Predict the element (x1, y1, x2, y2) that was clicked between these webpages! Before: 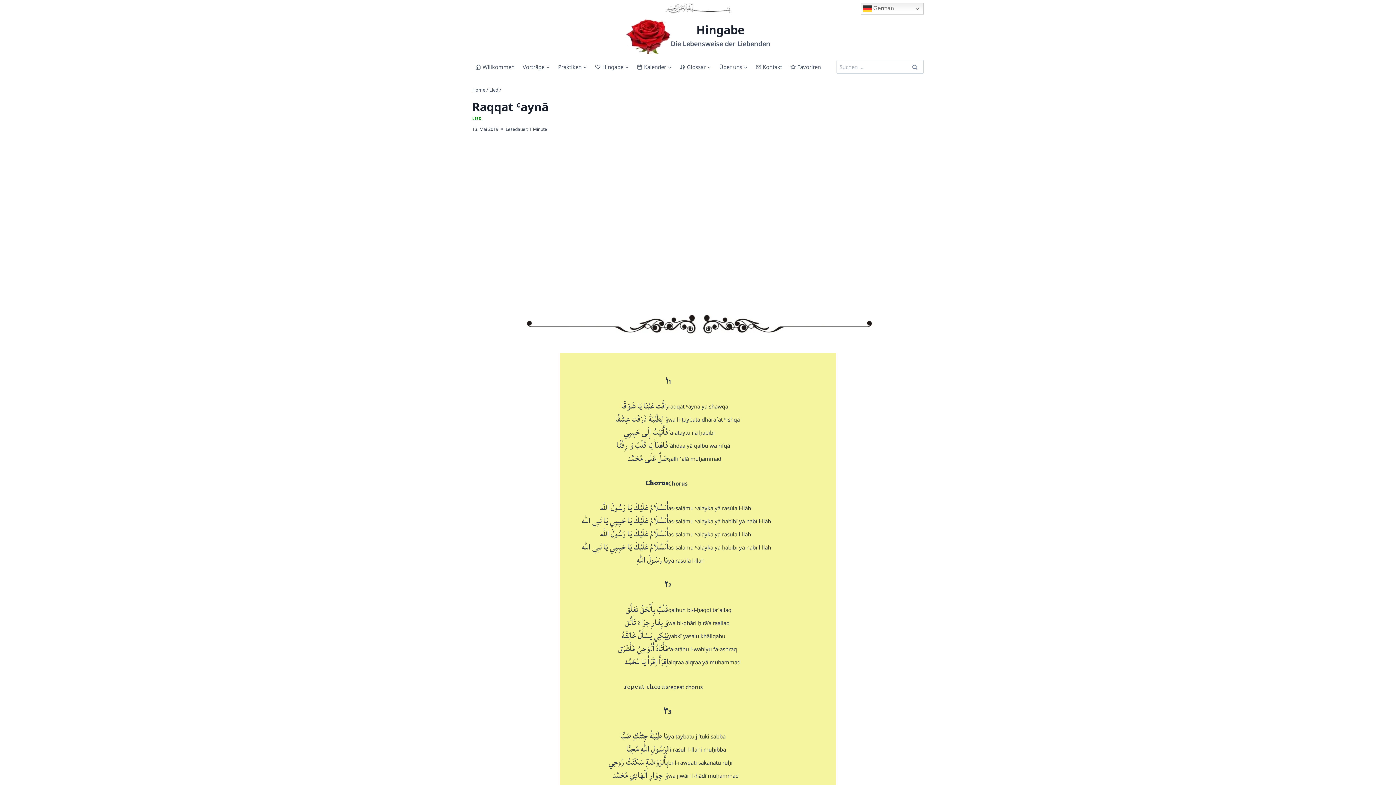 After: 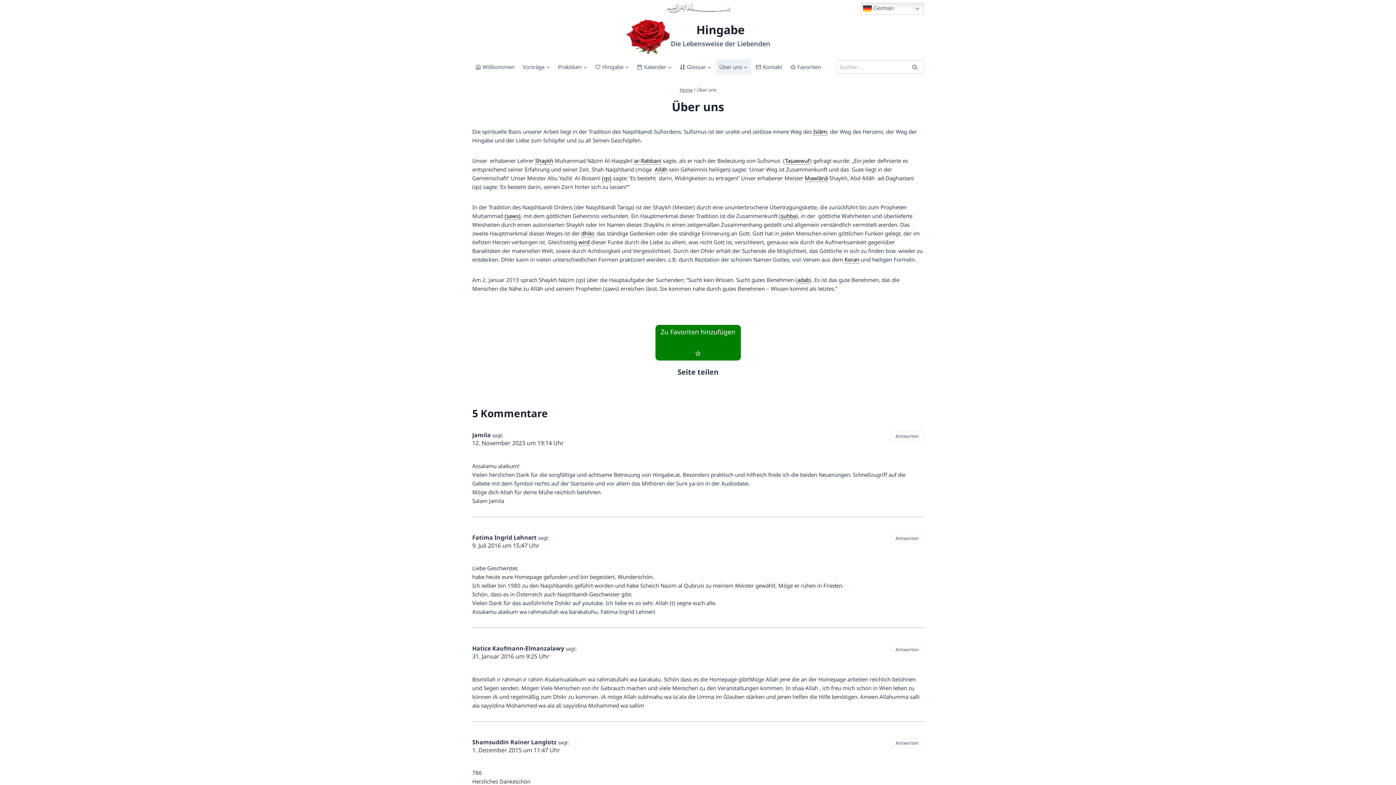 Action: bbox: (716, 59, 751, 74) label: Über uns